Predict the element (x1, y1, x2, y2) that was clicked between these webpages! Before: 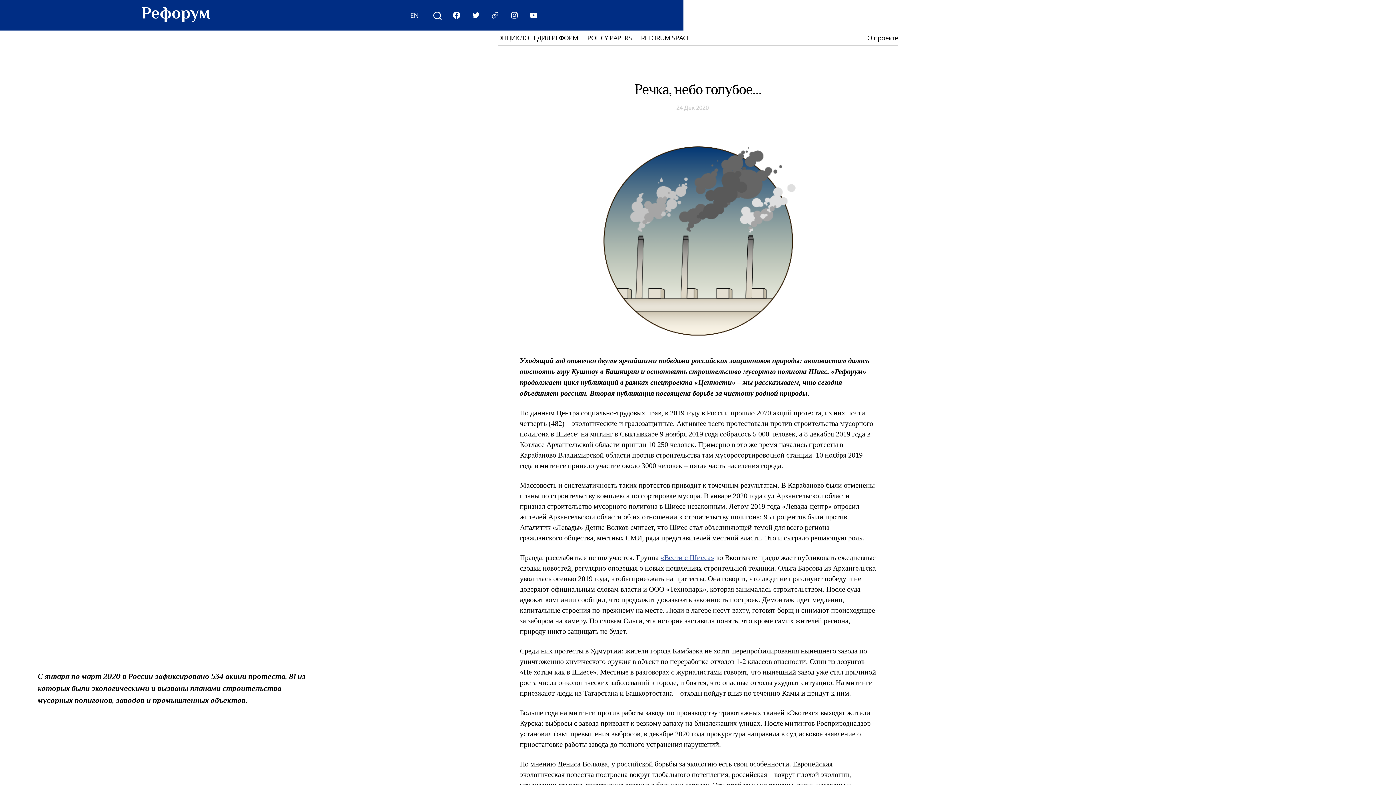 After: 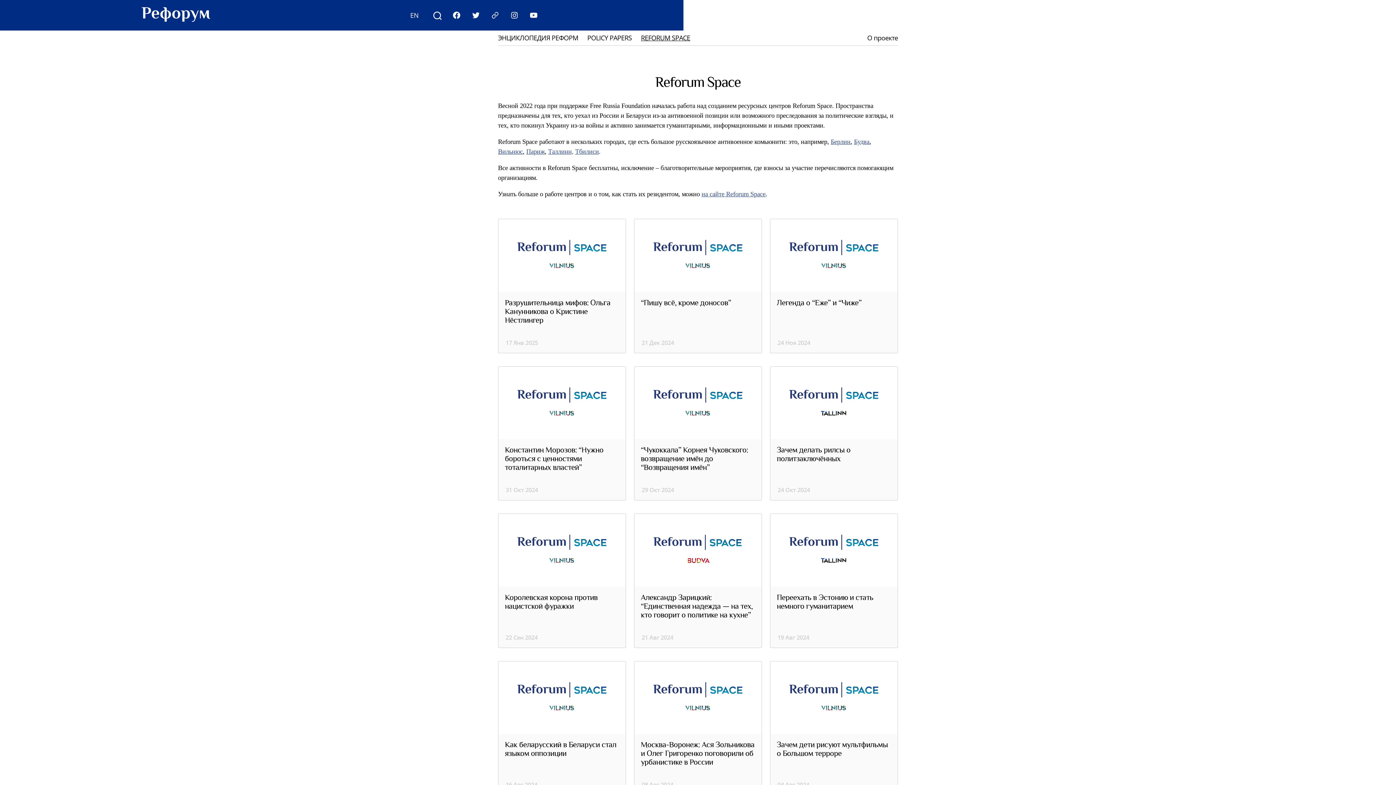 Action: label: REFORUM SPACE bbox: (641, 34, 690, 41)